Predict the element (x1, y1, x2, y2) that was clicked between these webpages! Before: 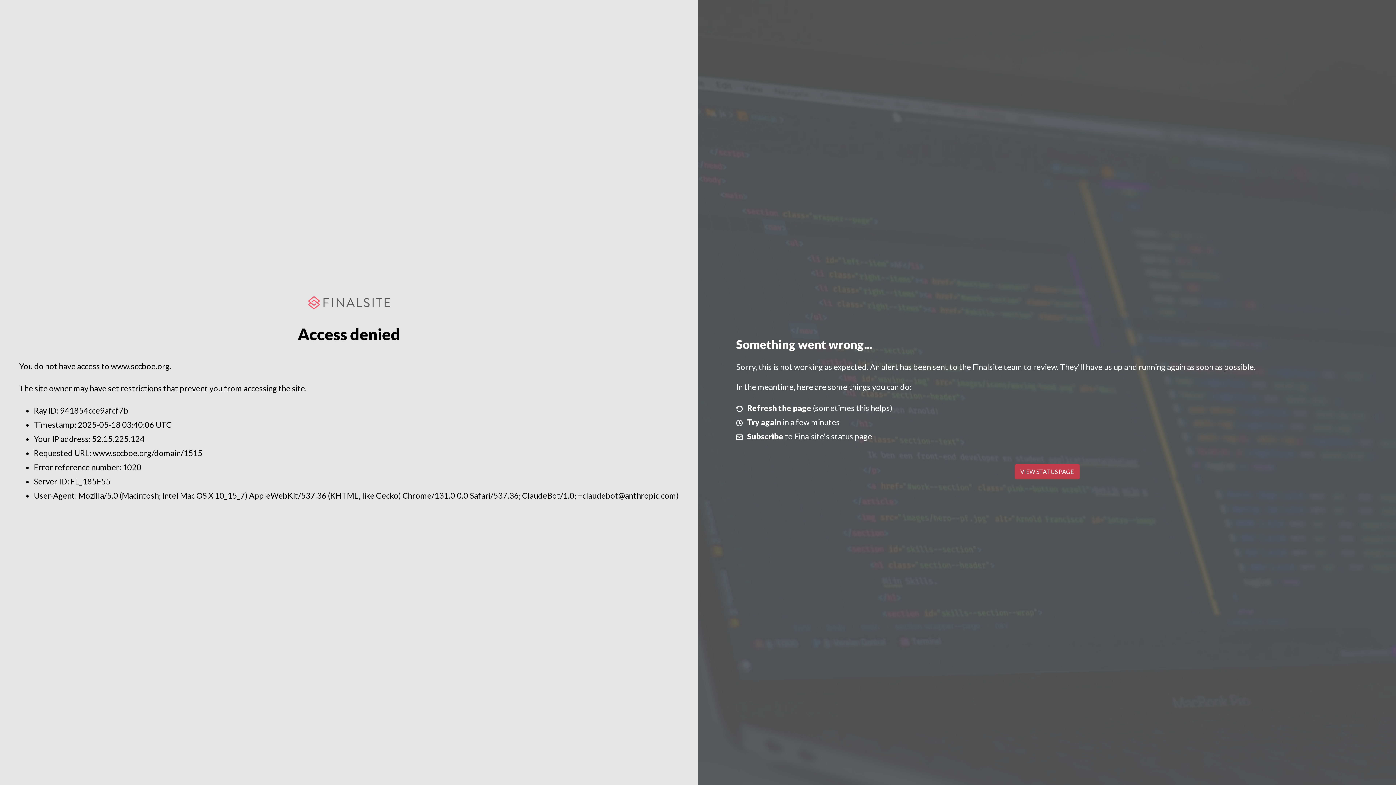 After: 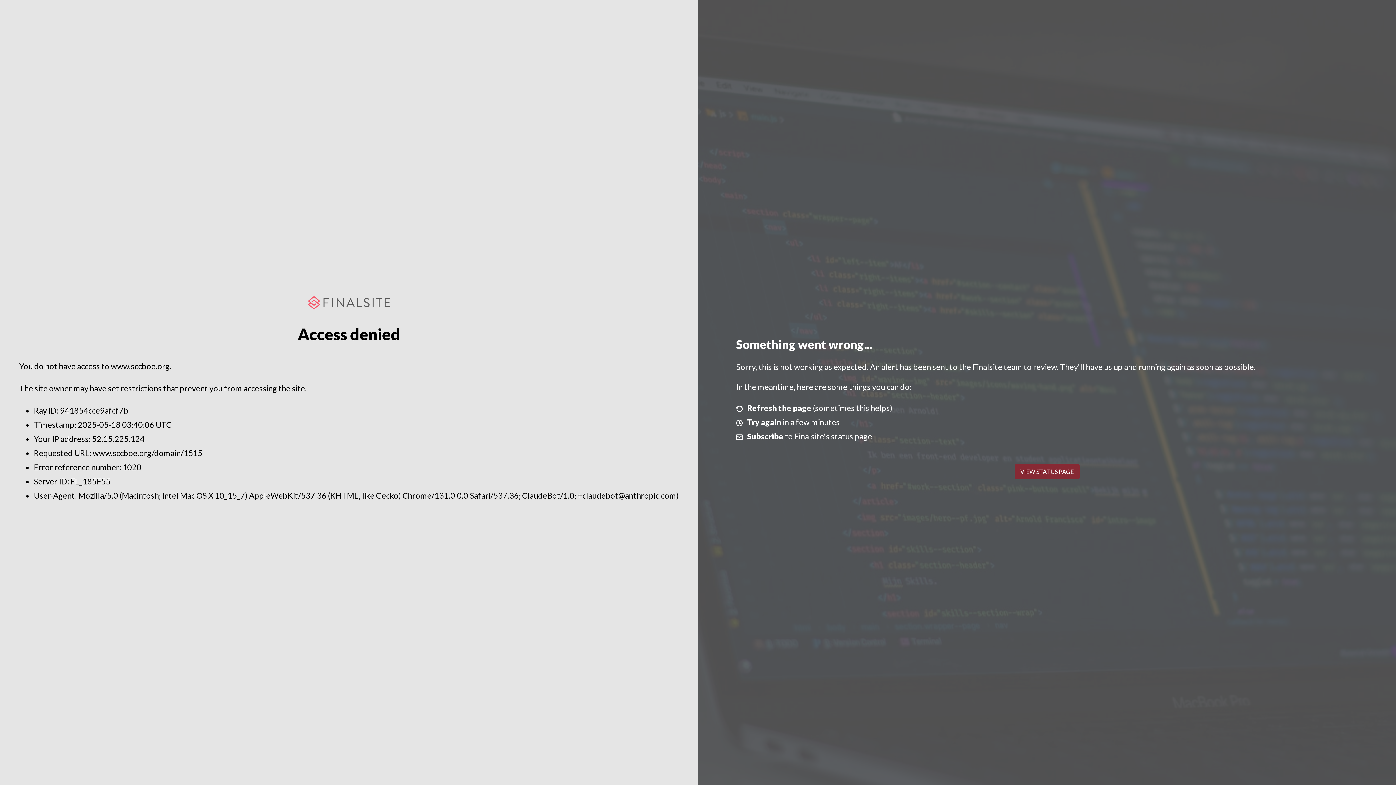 Action: label: VIEW STATUS PAGE bbox: (1014, 464, 1079, 479)